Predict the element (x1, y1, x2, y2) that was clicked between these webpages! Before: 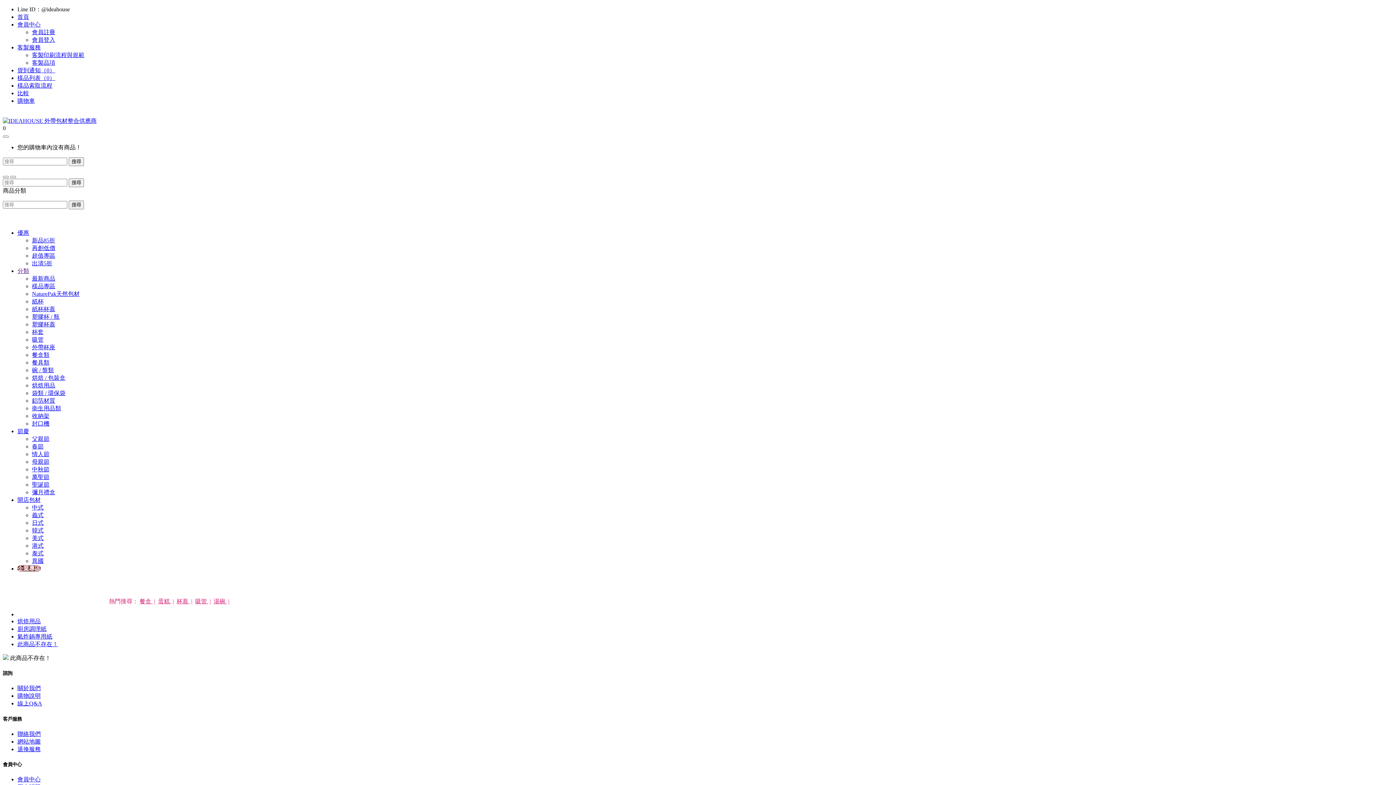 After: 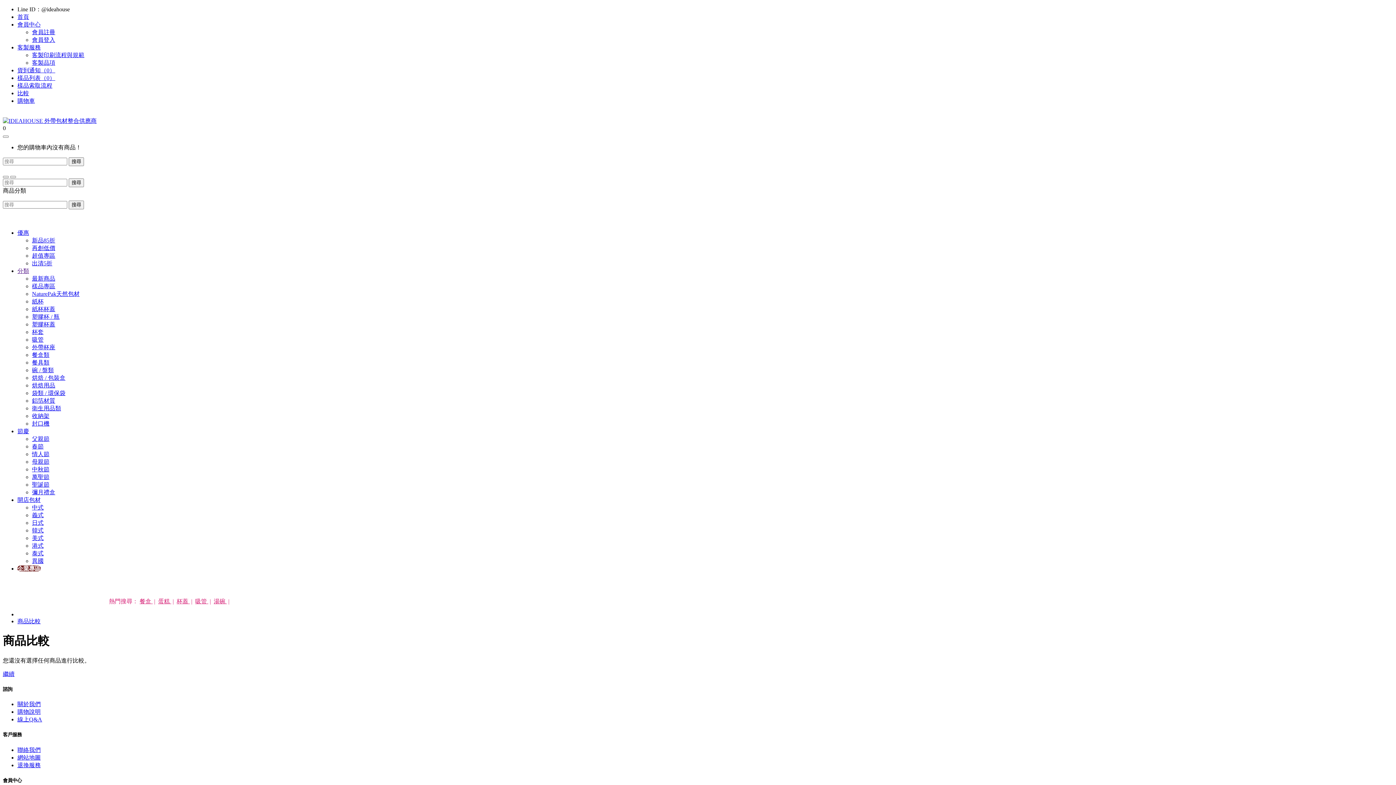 Action: bbox: (17, 90, 29, 96) label: 比較